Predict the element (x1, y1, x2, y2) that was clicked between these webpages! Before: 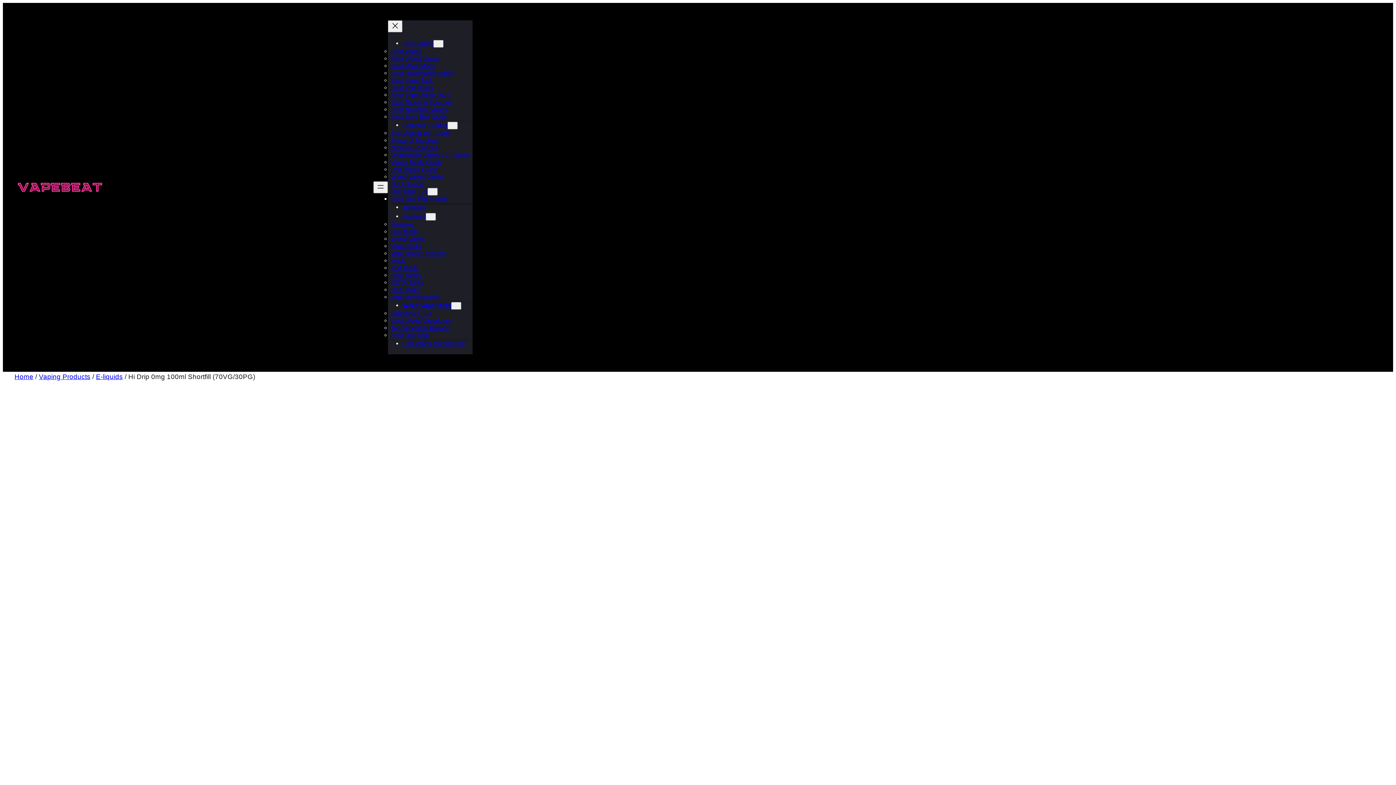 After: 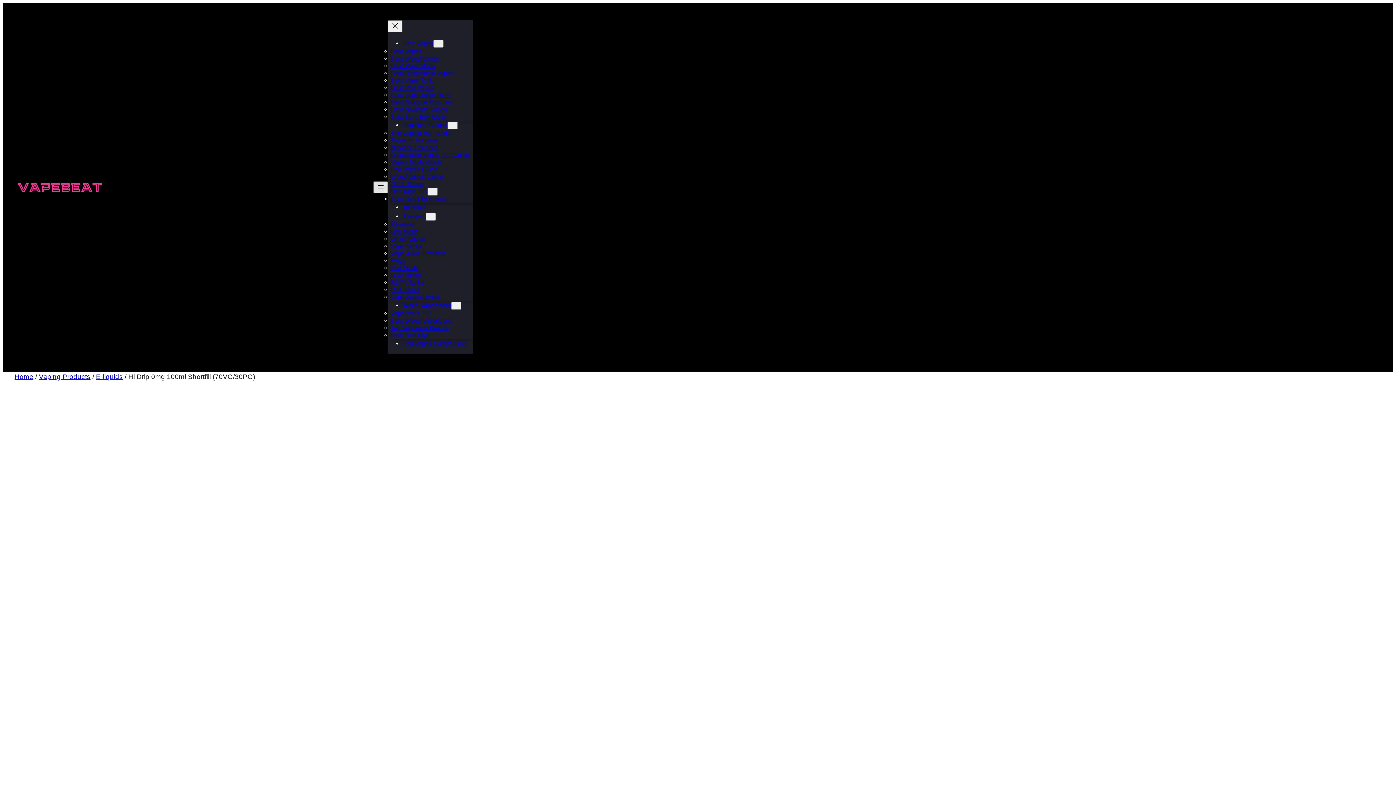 Action: label: Open menu bbox: (373, 181, 388, 193)